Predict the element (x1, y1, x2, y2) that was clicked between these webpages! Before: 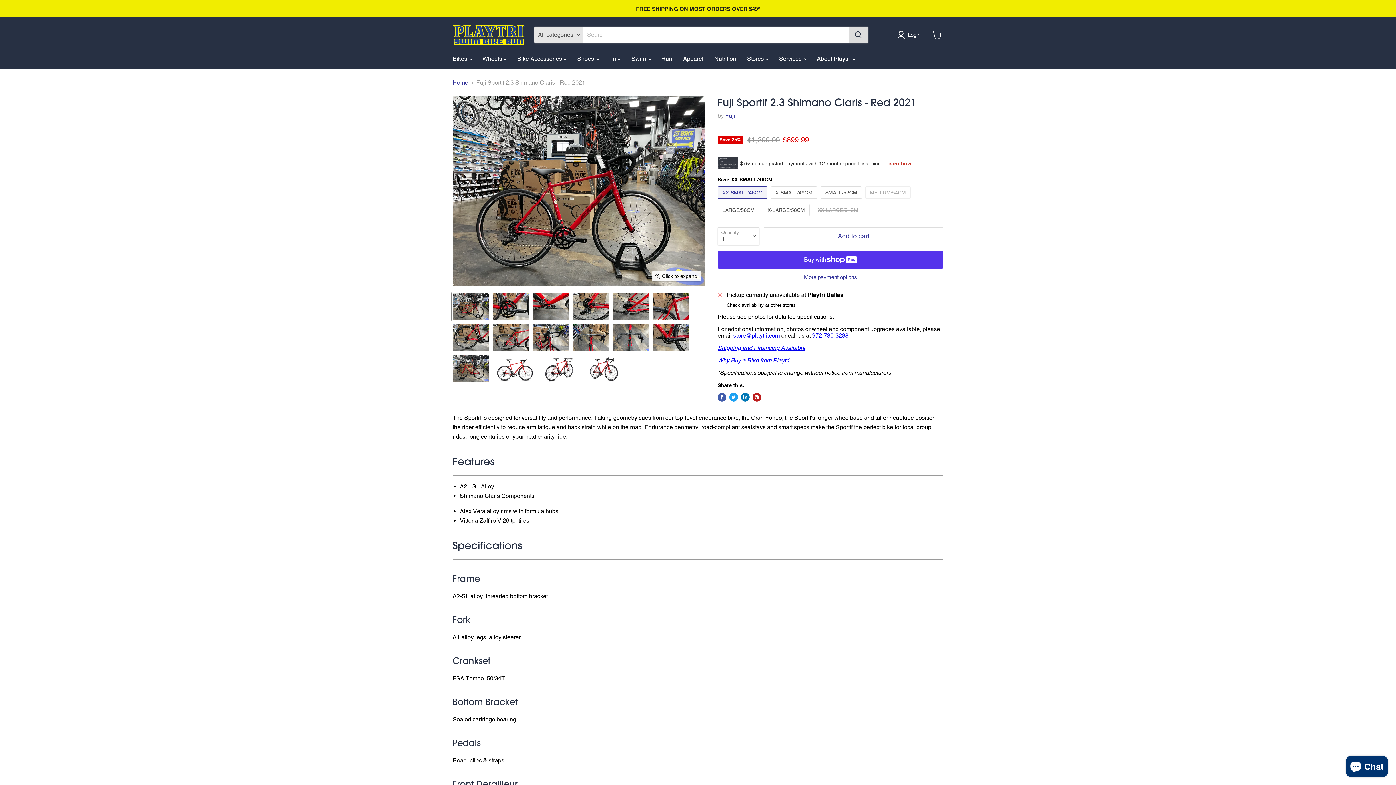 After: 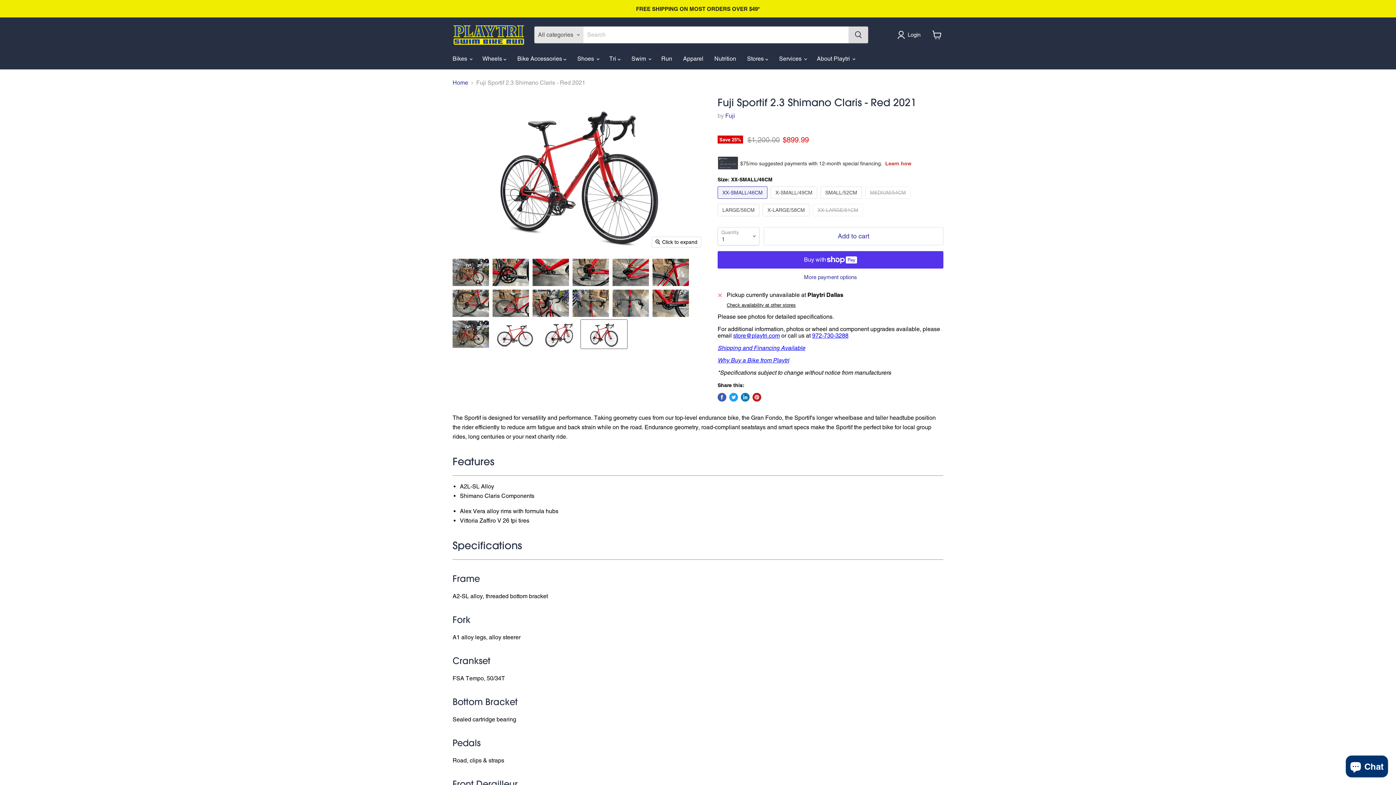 Action: bbox: (581, 354, 627, 382) label: Fuji Sportif 2.3 Shimano Claris - Red 2021 thumbnail